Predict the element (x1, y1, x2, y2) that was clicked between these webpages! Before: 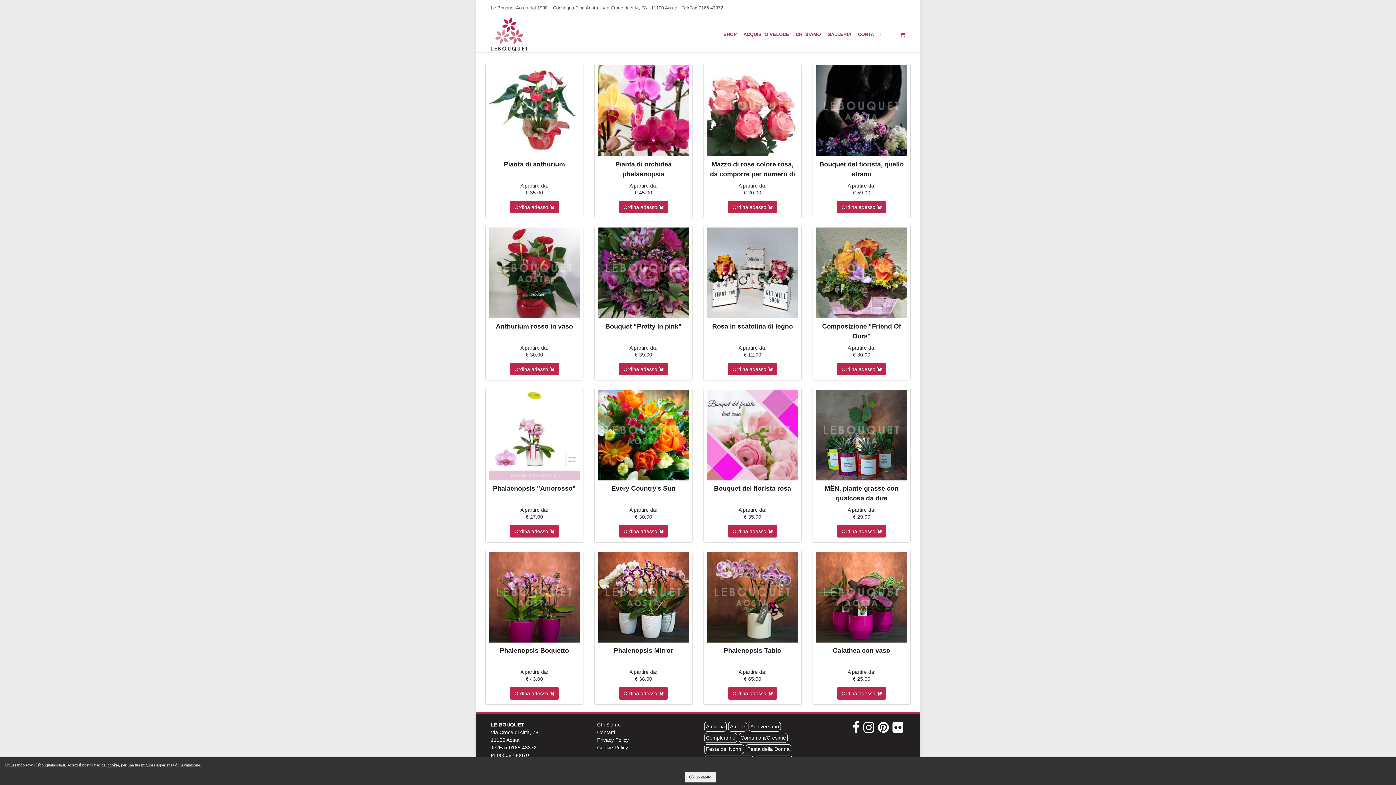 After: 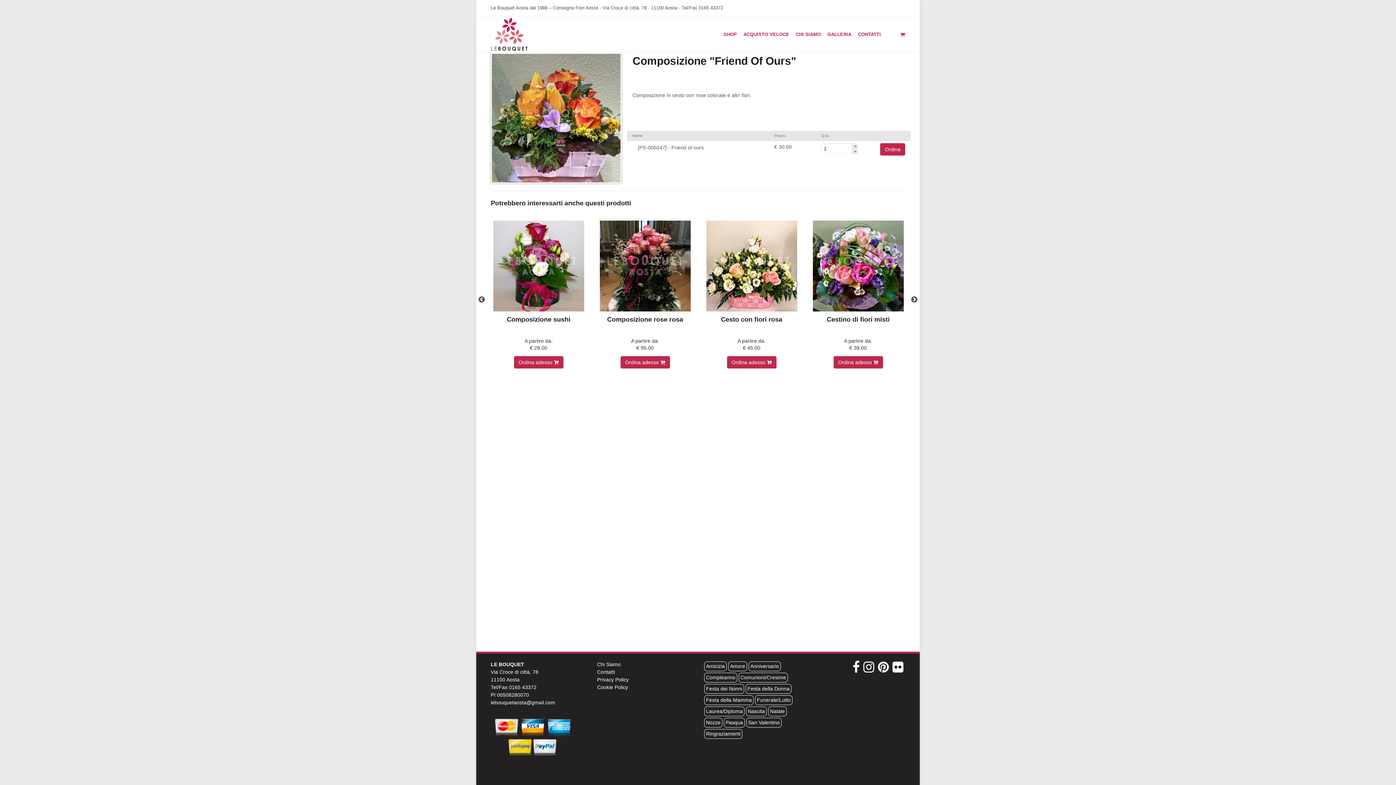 Action: bbox: (814, 227, 909, 318)